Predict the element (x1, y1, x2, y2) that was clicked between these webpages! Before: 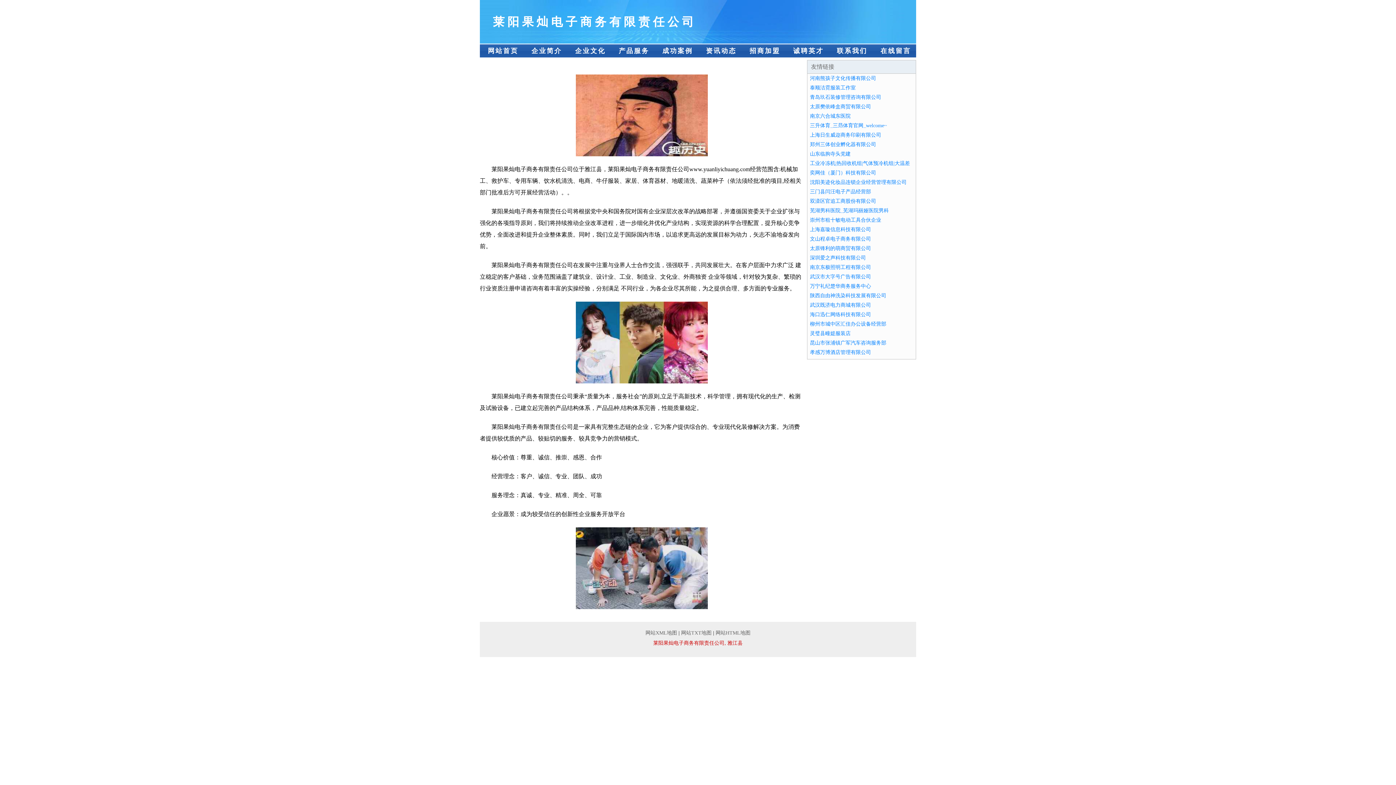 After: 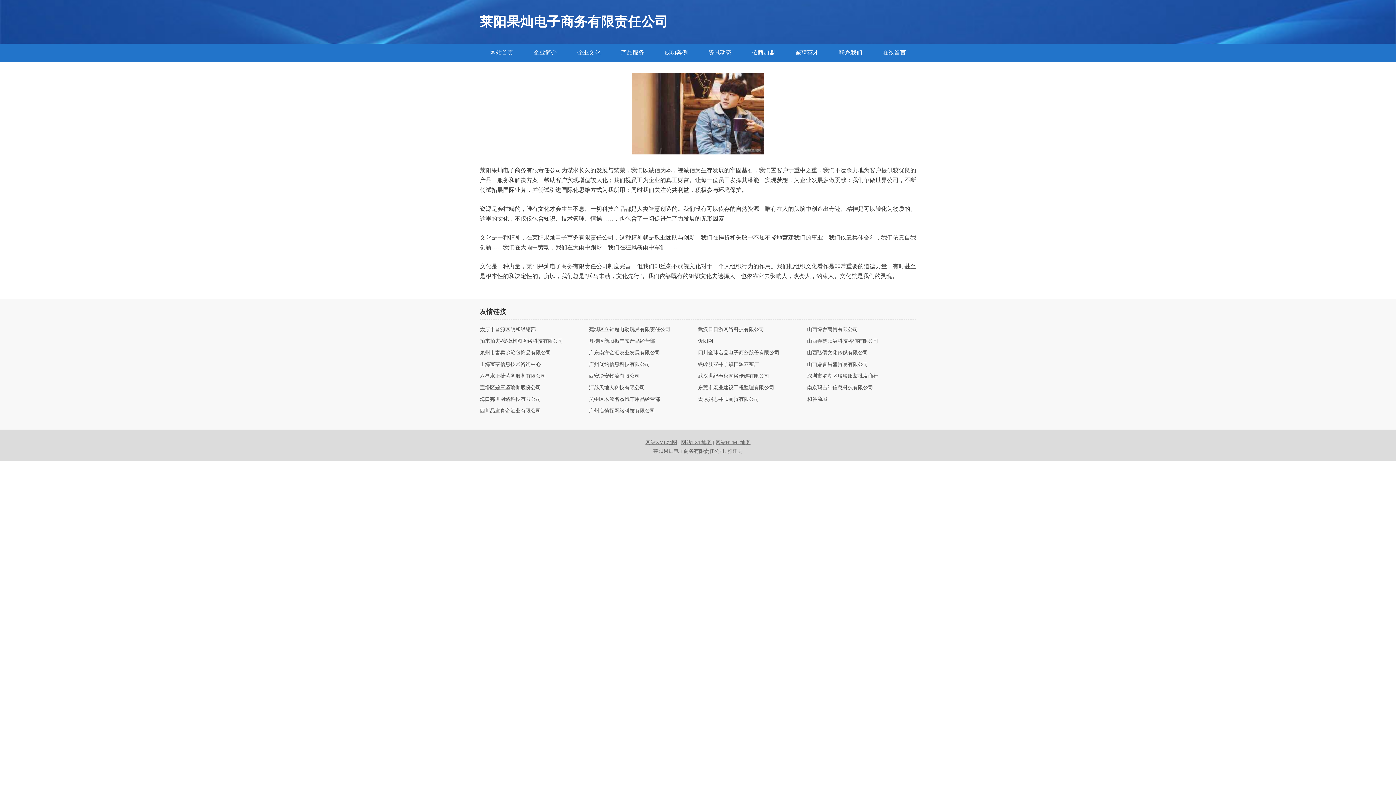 Action: label: 成功案例 bbox: (654, 44, 698, 57)